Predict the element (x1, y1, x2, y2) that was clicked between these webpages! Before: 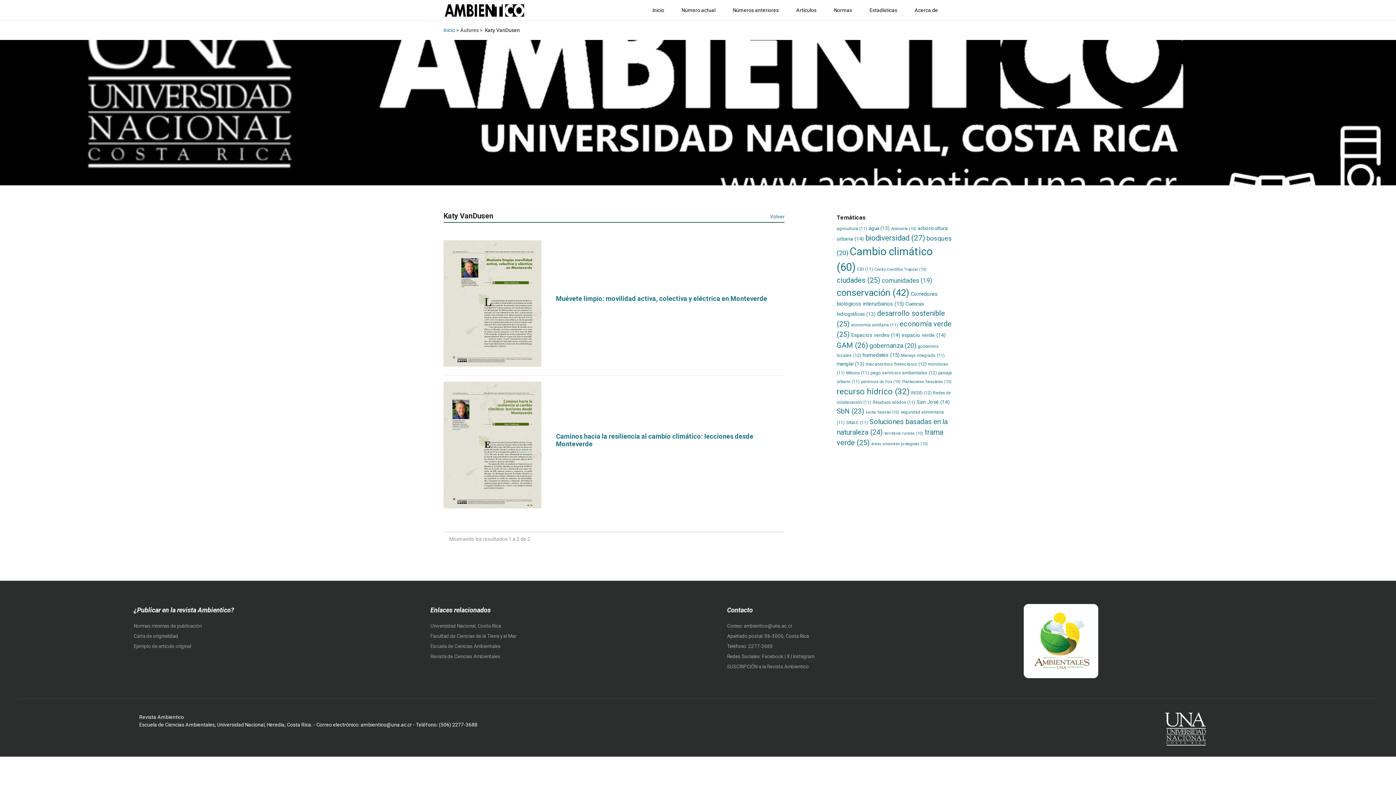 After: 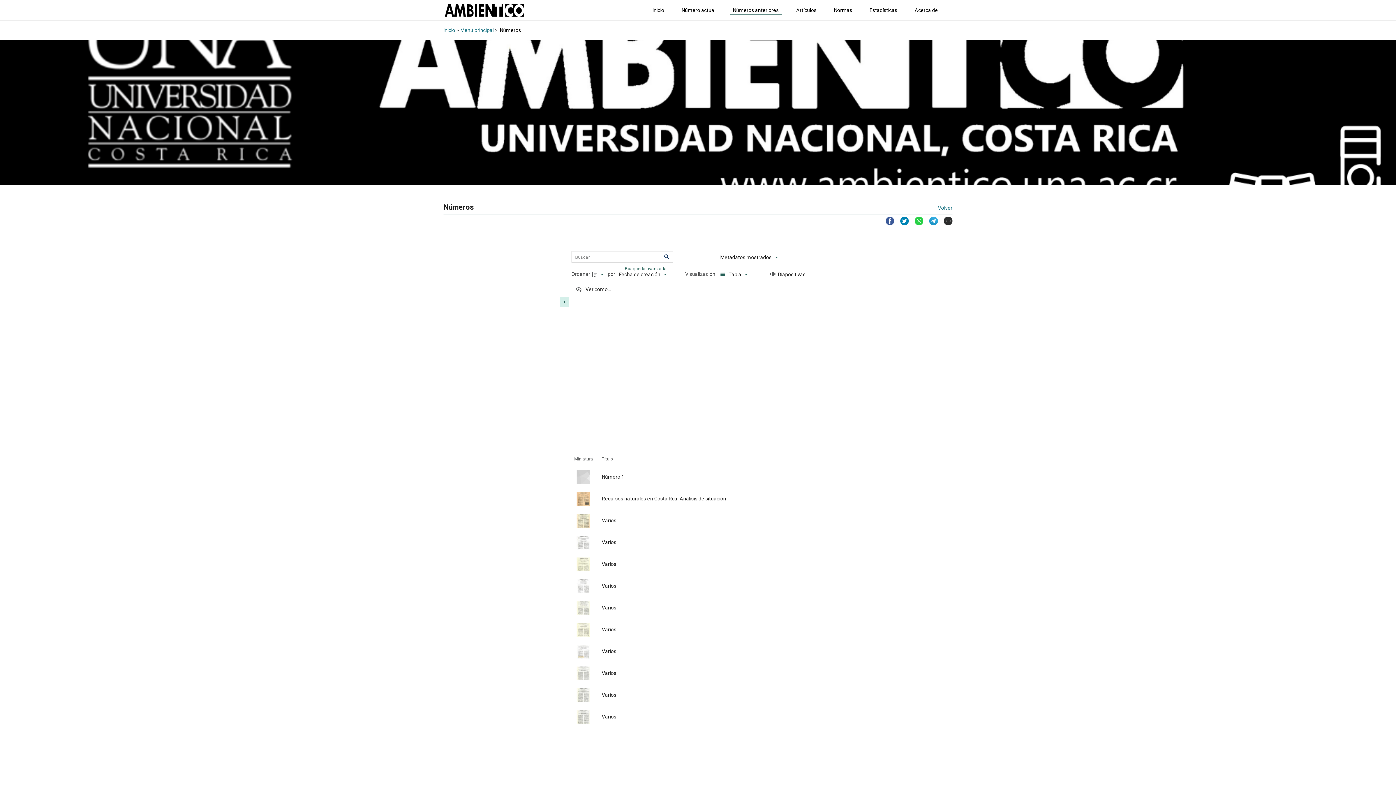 Action: label: Números anteriores bbox: (730, 3, 781, 16)